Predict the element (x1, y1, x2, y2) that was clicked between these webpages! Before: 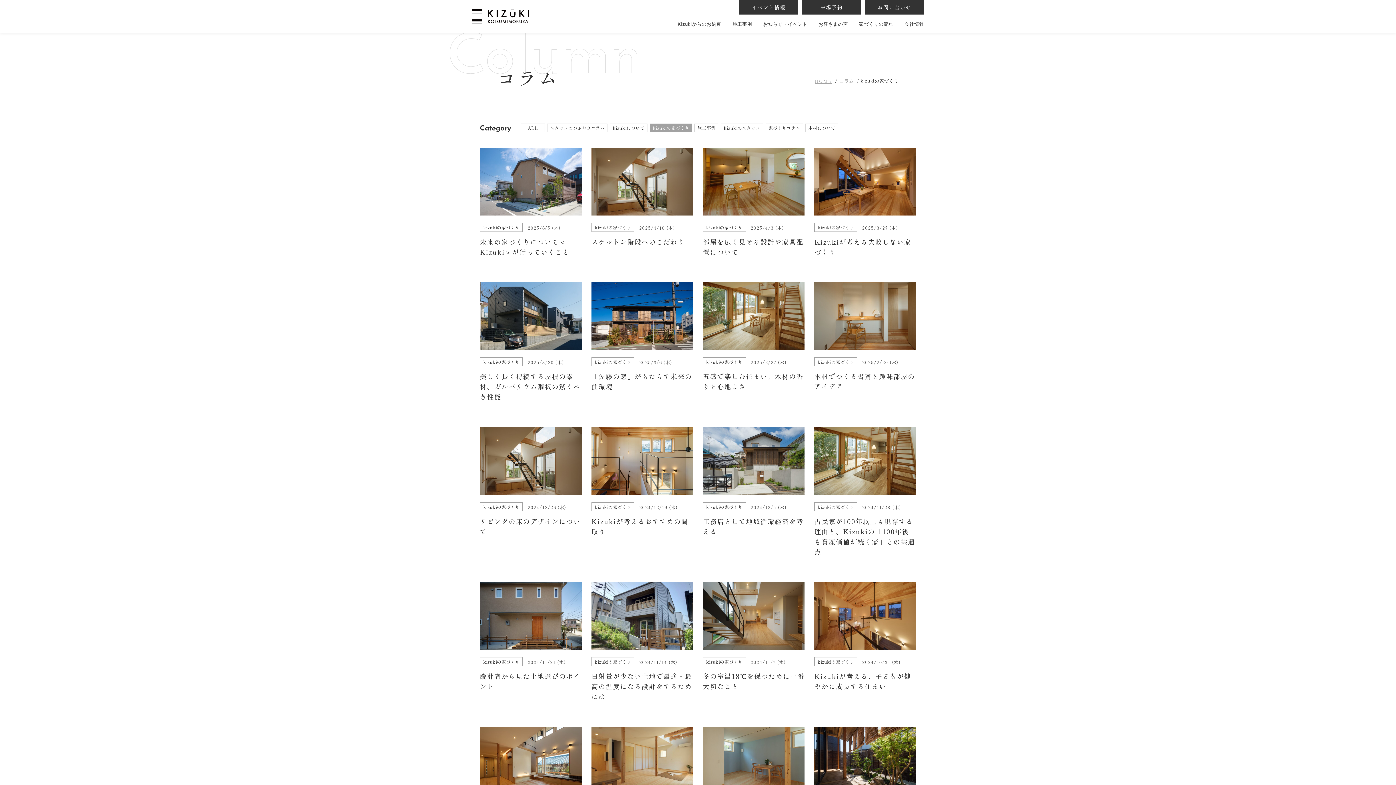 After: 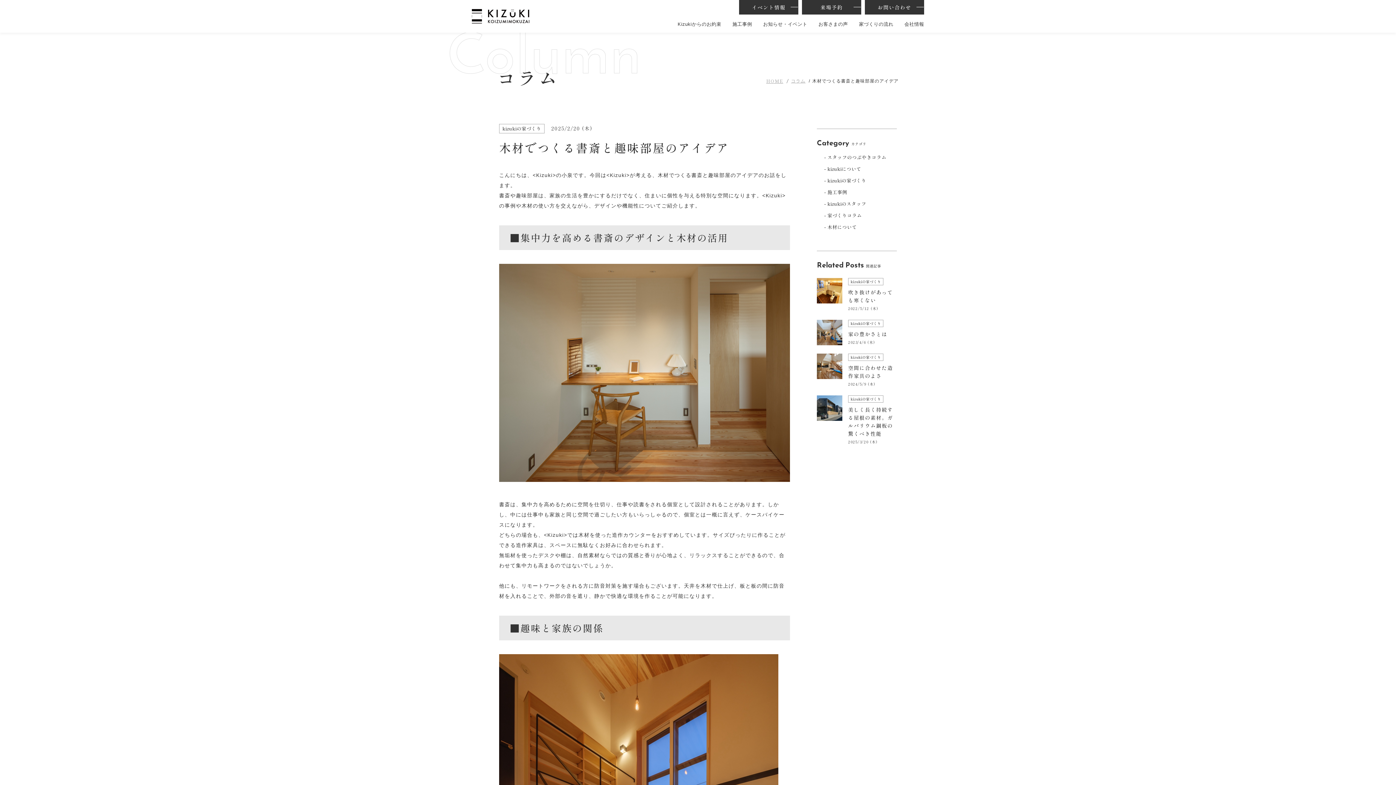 Action: label: kizukiの家づくり

 

2025/2/20 (木)

木材でつくる書斎と趣味部屋のアイデア bbox: (814, 282, 916, 401)